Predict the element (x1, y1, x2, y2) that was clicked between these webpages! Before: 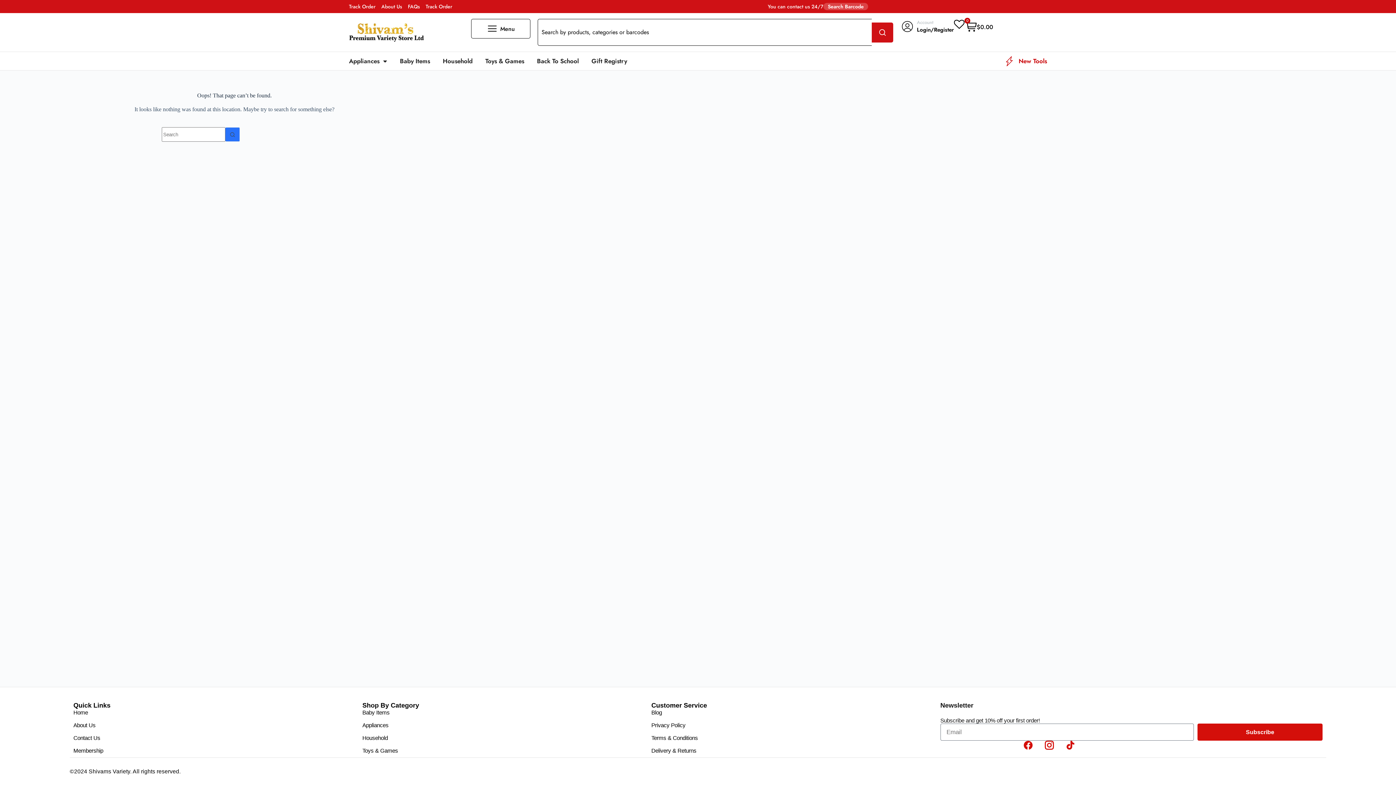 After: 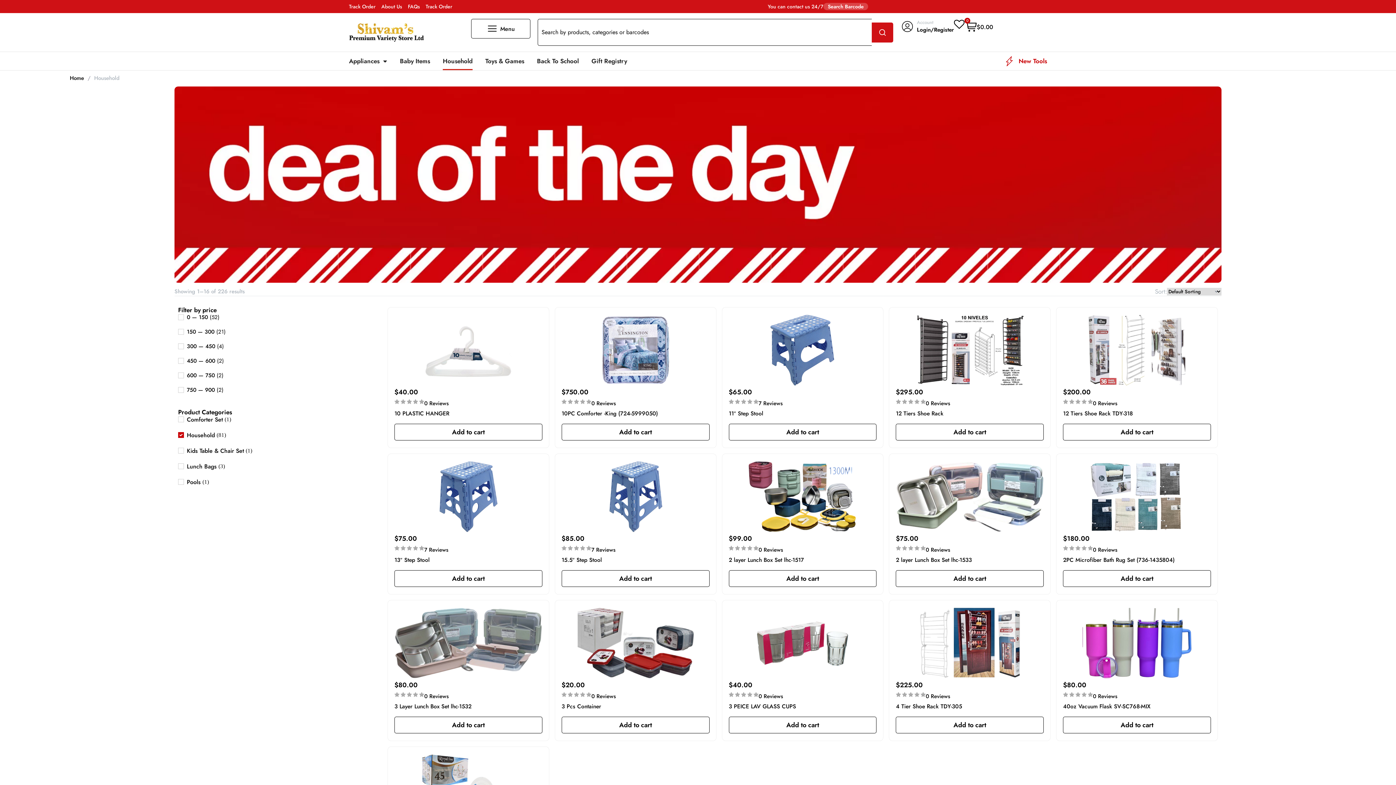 Action: bbox: (442, 52, 472, 70) label: Household